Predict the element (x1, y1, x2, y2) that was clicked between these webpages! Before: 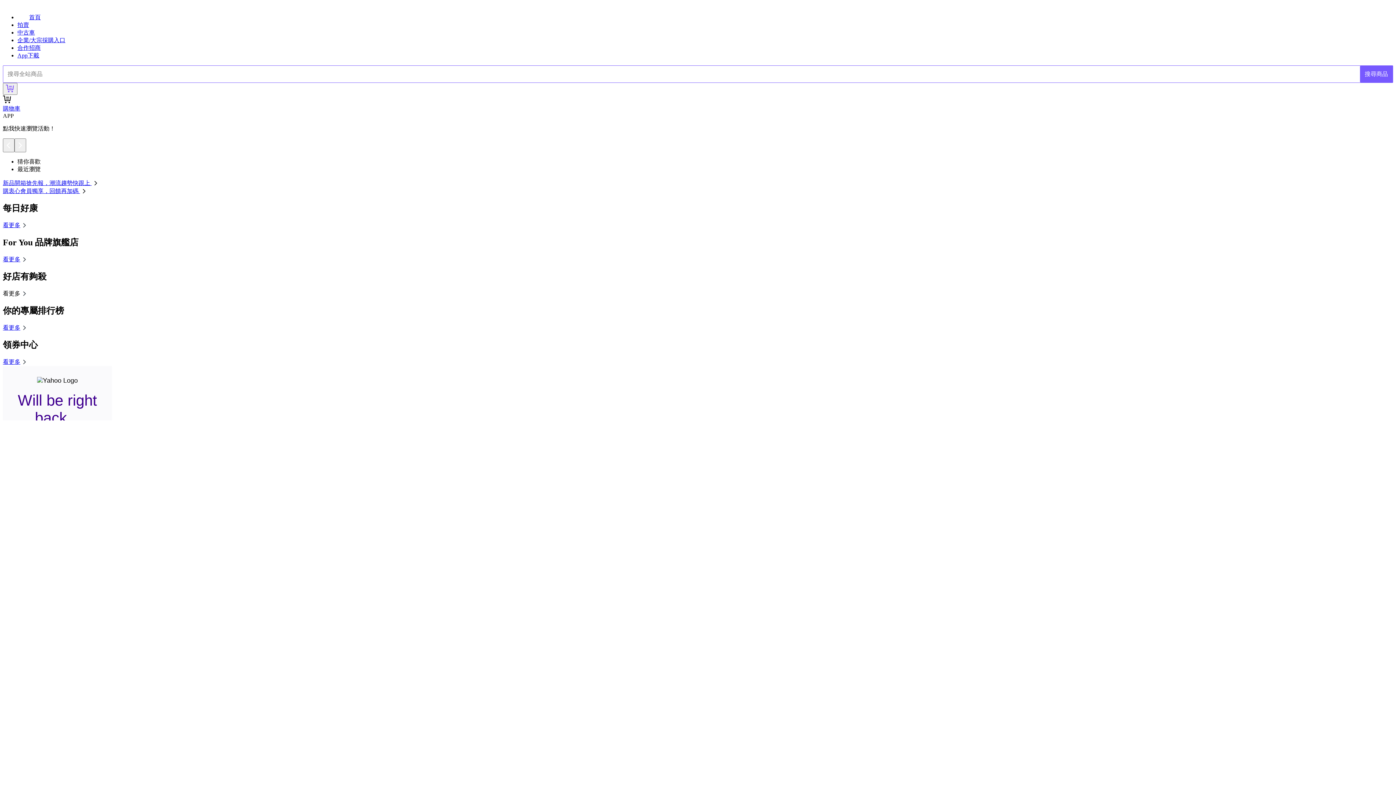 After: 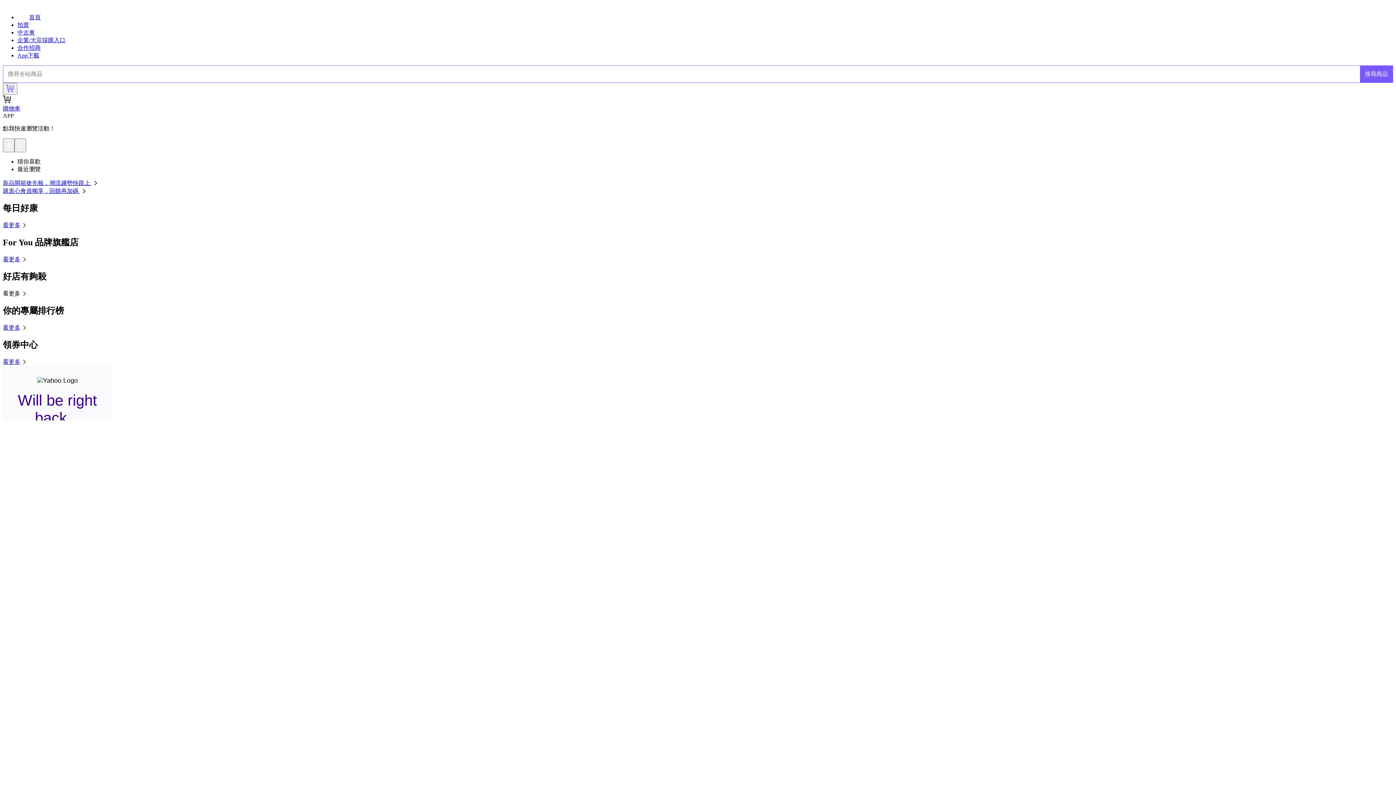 Action: bbox: (2, 290, 28, 296) label: 看更多